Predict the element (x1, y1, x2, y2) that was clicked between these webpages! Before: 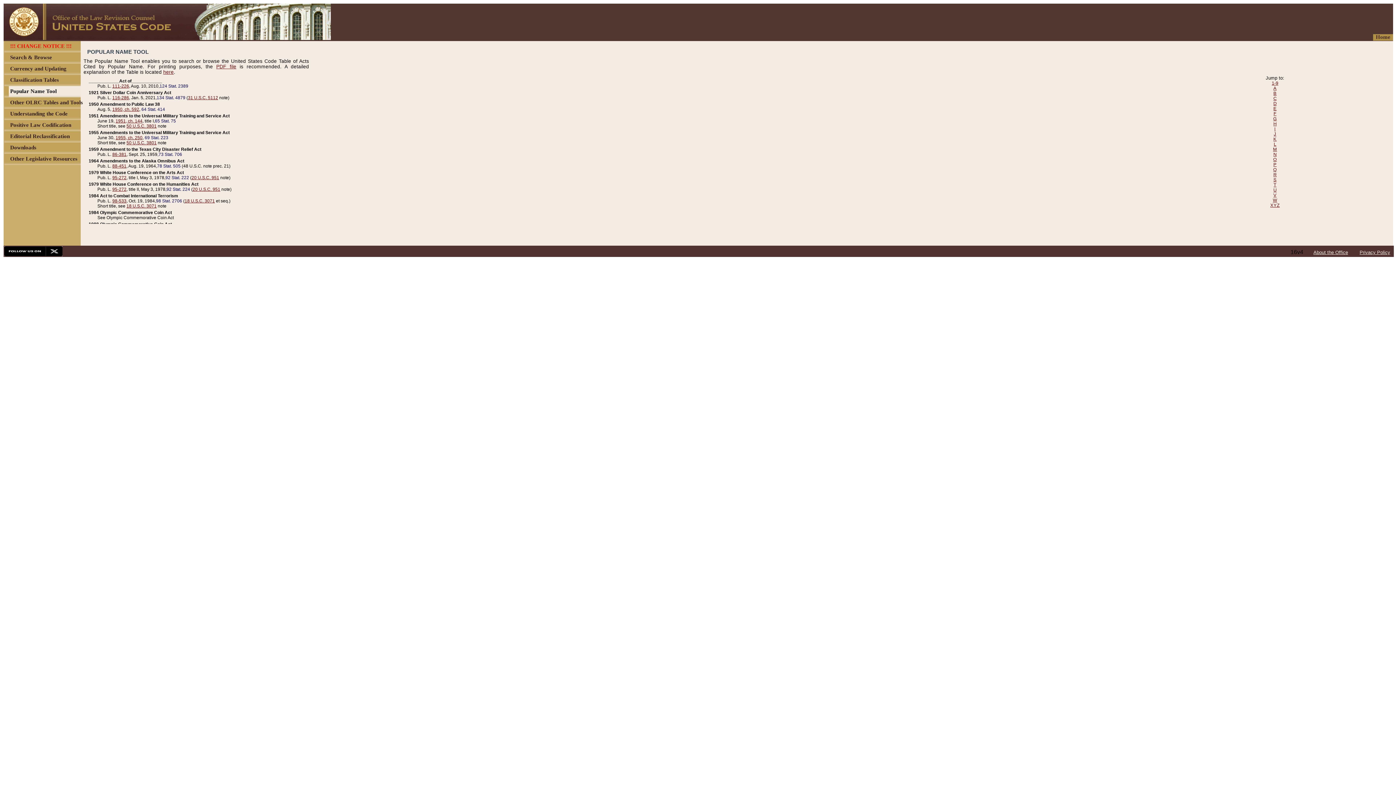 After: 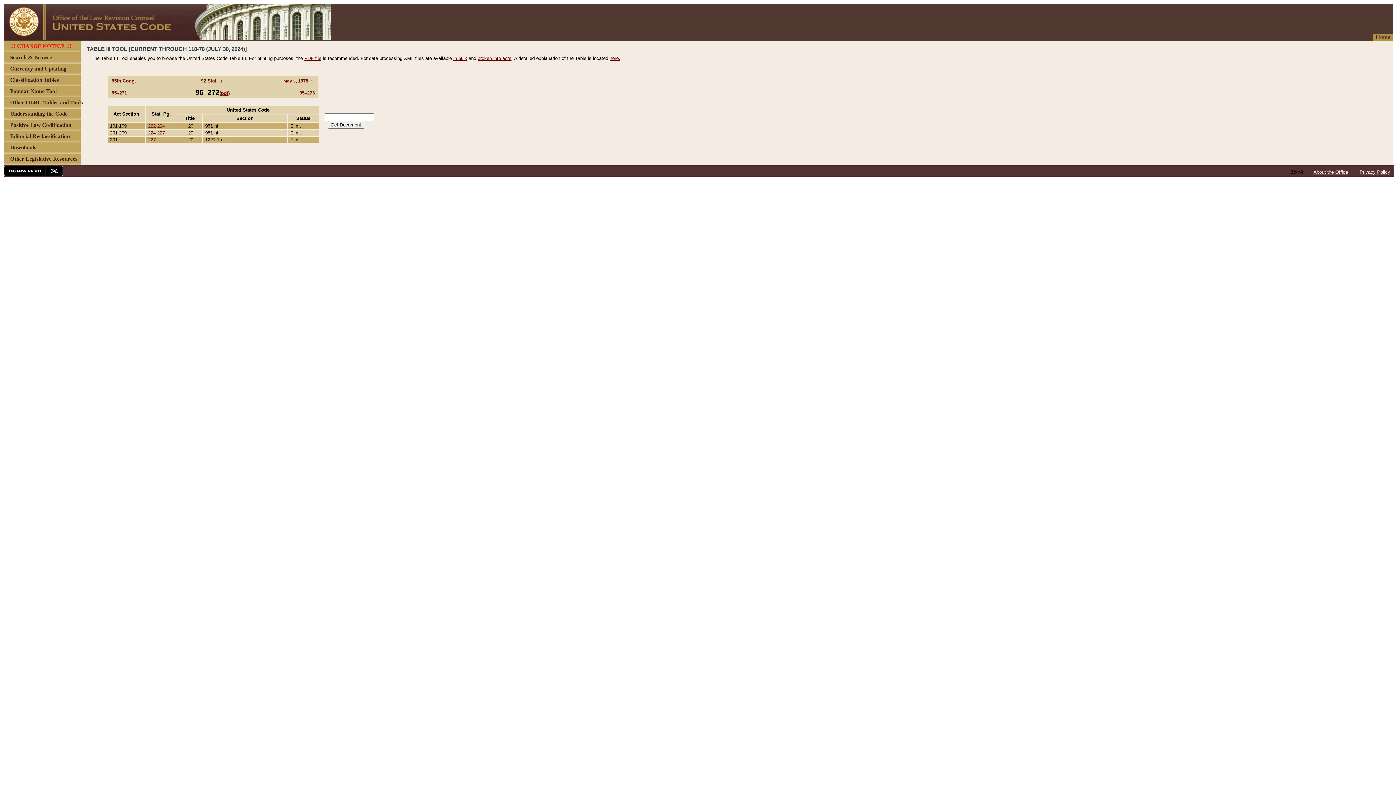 Action: bbox: (112, 186, 126, 192) label: 95-272